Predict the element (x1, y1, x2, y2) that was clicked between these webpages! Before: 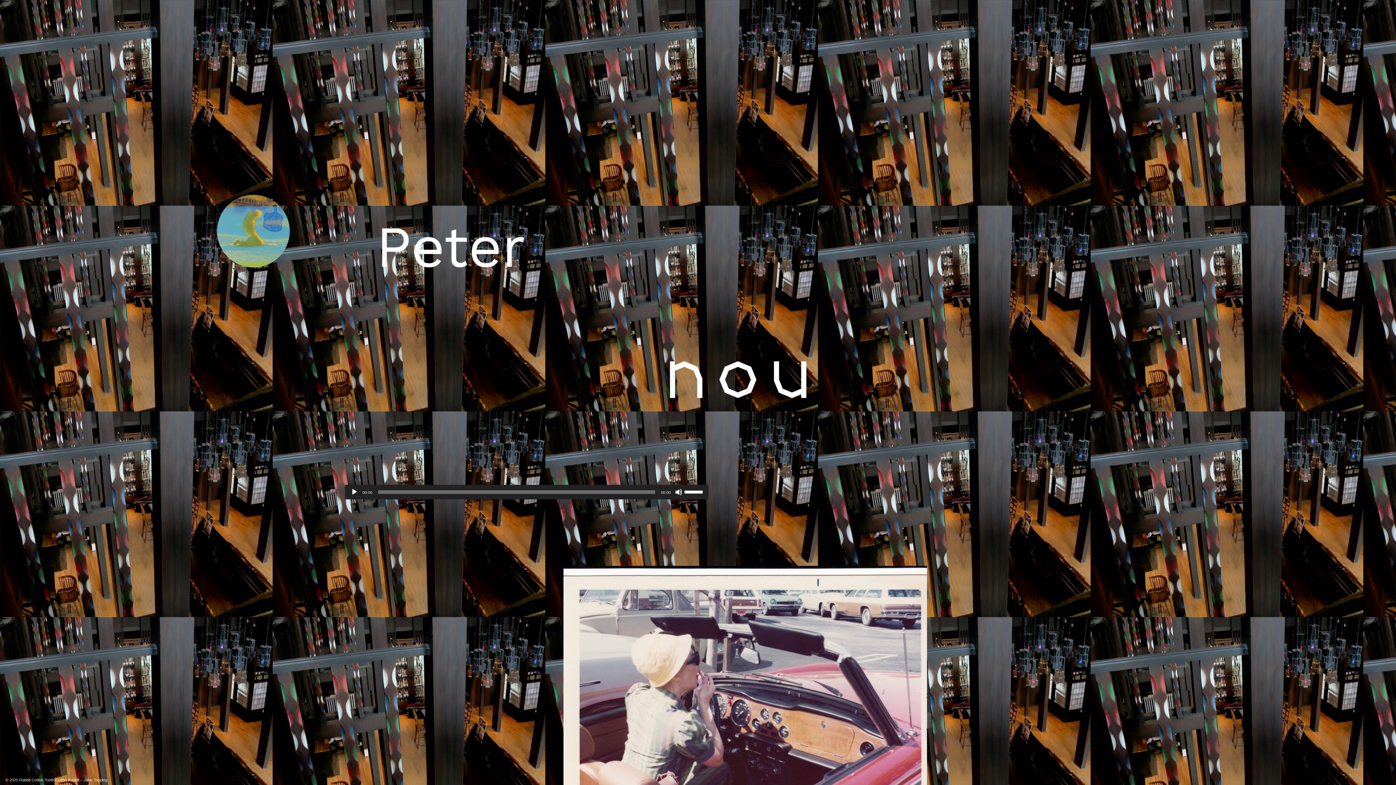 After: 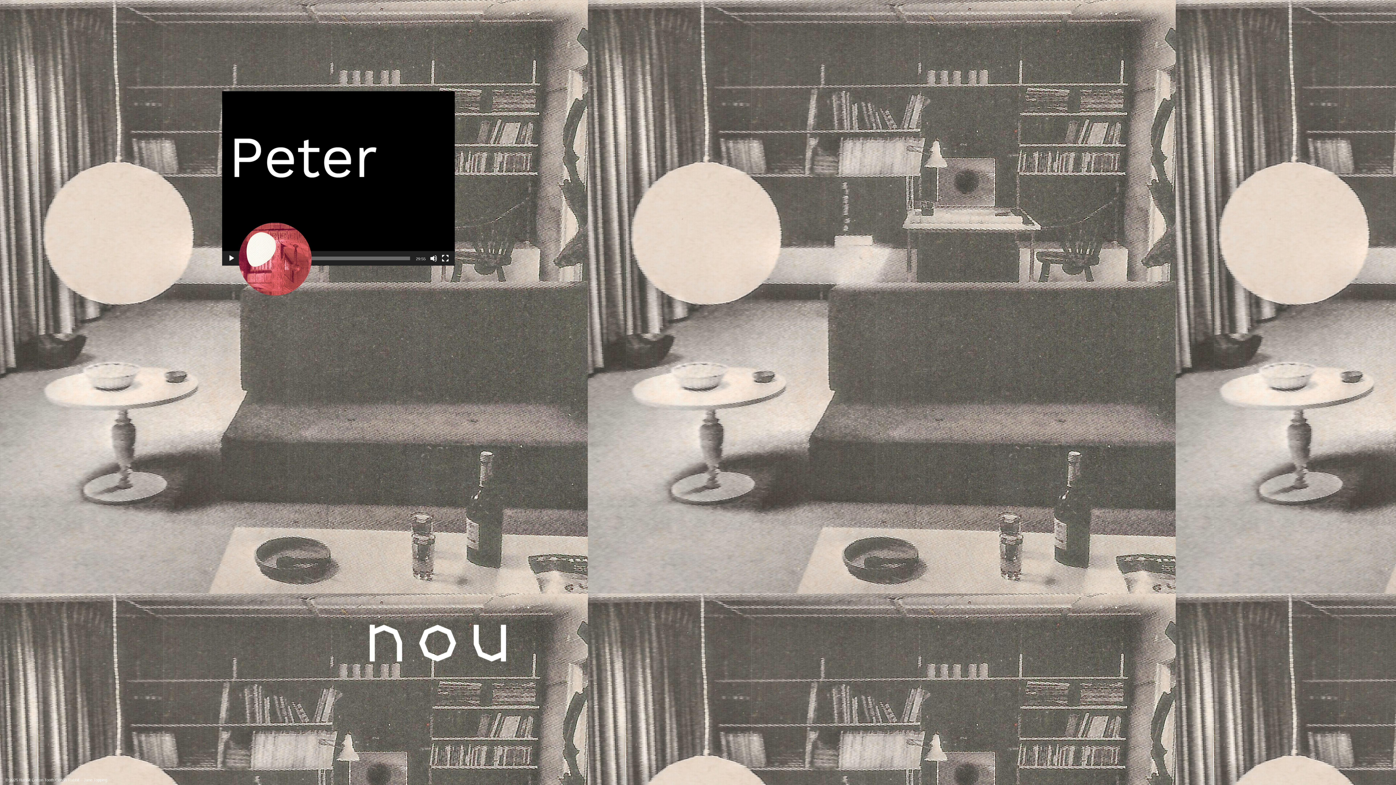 Action: bbox: (378, 244, 530, 250)